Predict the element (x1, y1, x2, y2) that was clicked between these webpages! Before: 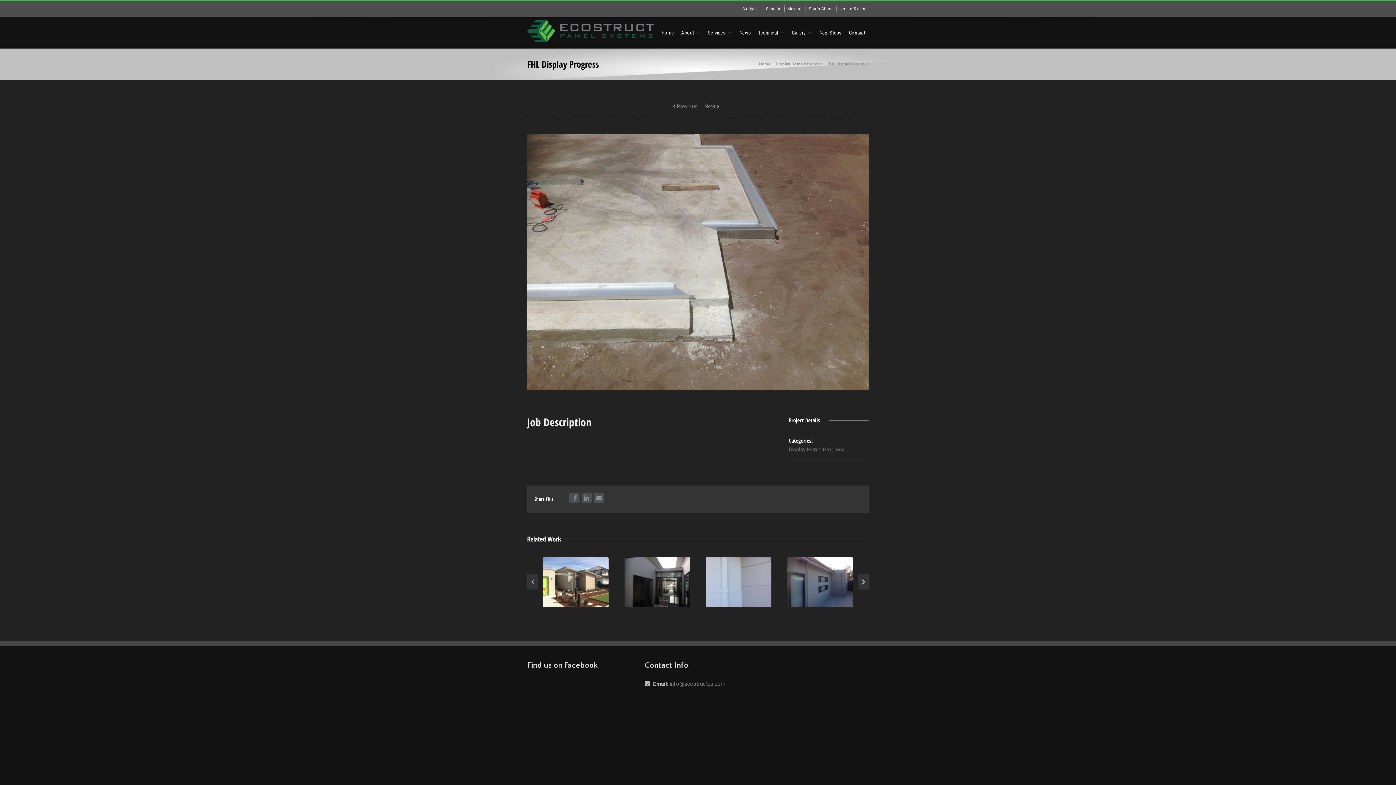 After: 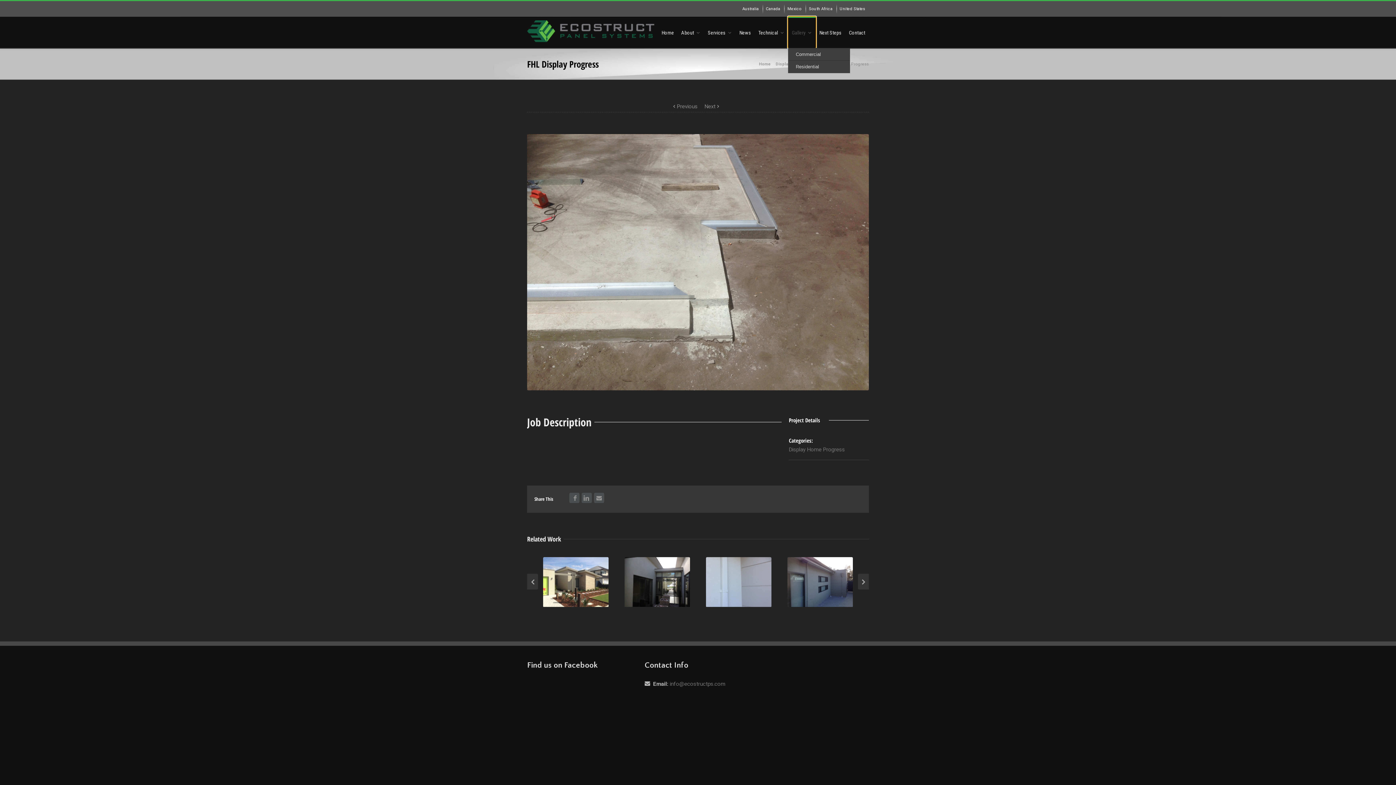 Action: label: Gallery bbox: (788, 16, 816, 48)